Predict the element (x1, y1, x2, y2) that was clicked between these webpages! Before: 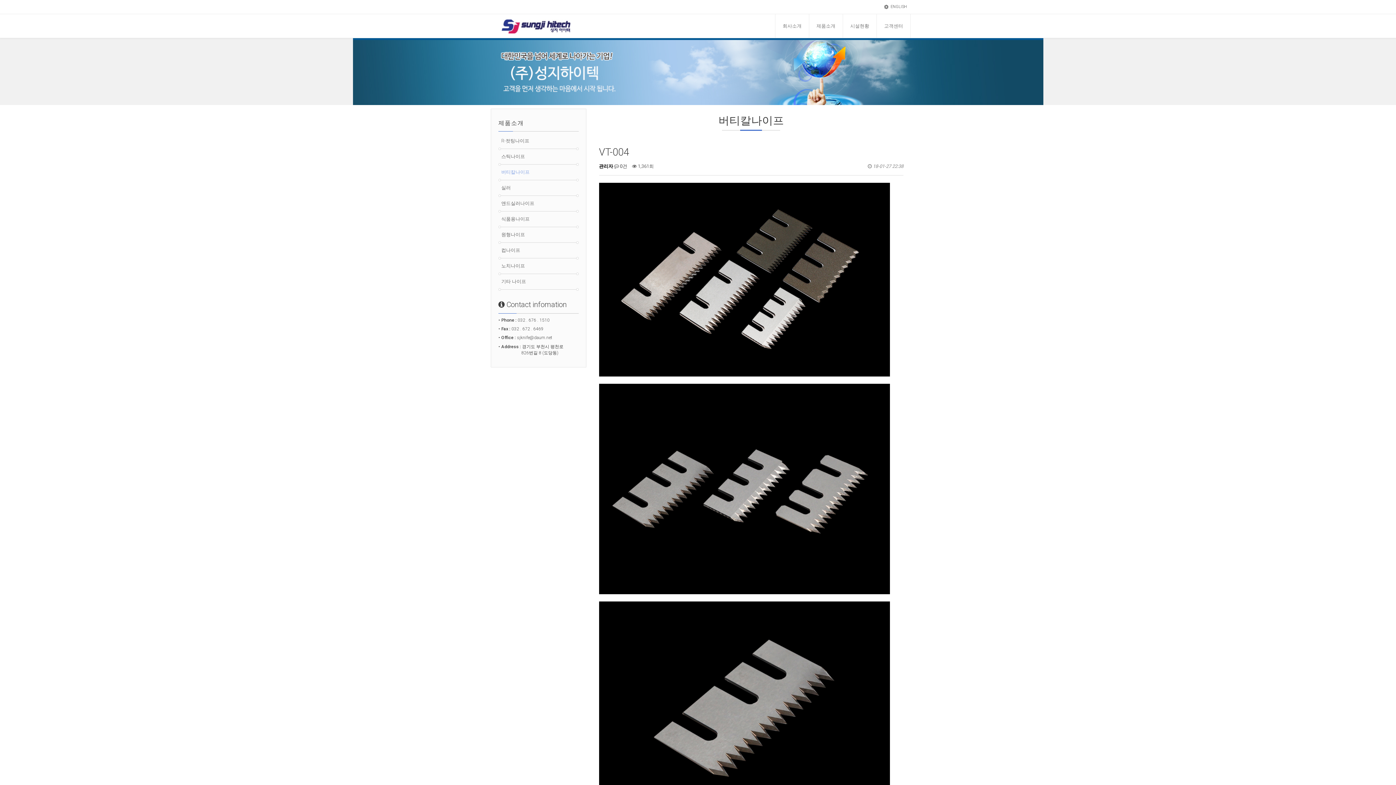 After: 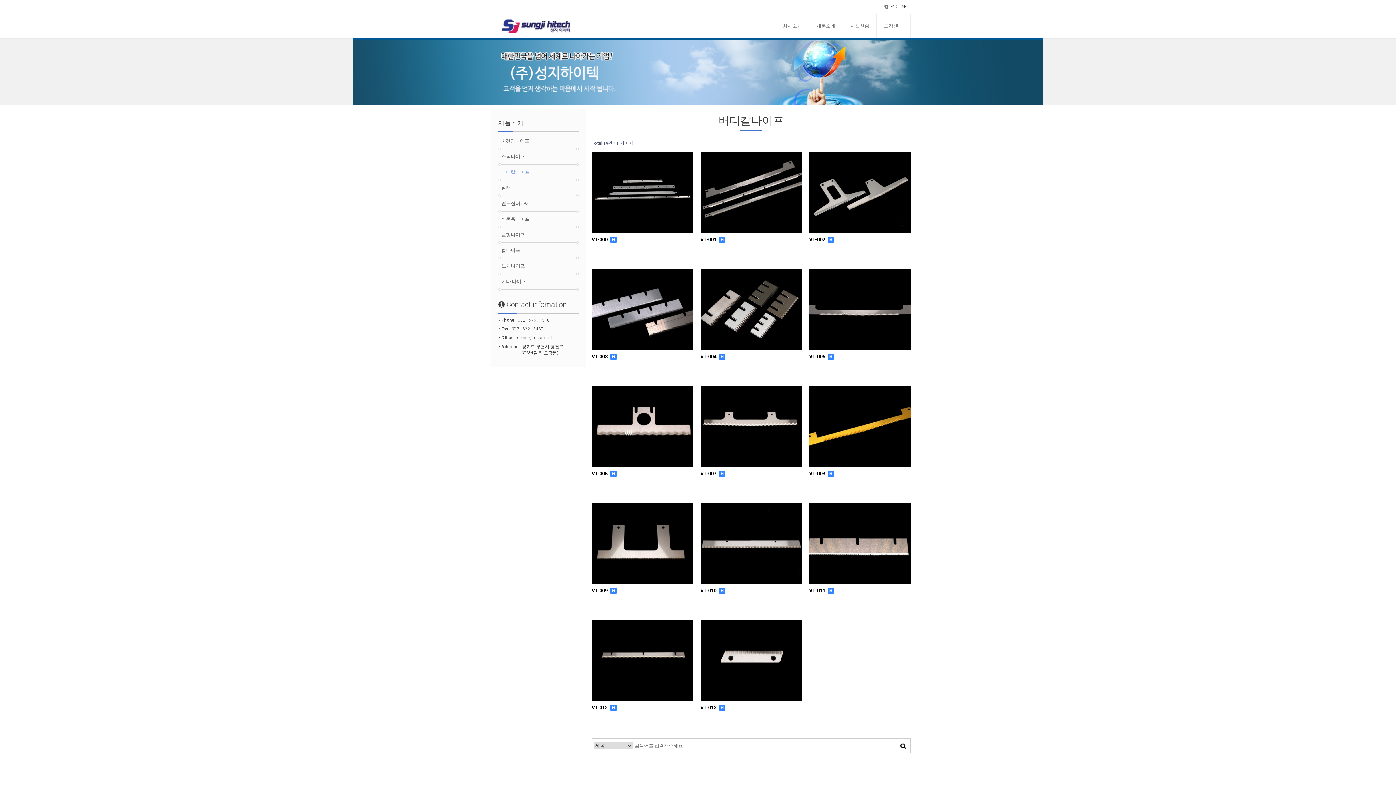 Action: bbox: (498, 164, 578, 180) label: 버티칼나이프